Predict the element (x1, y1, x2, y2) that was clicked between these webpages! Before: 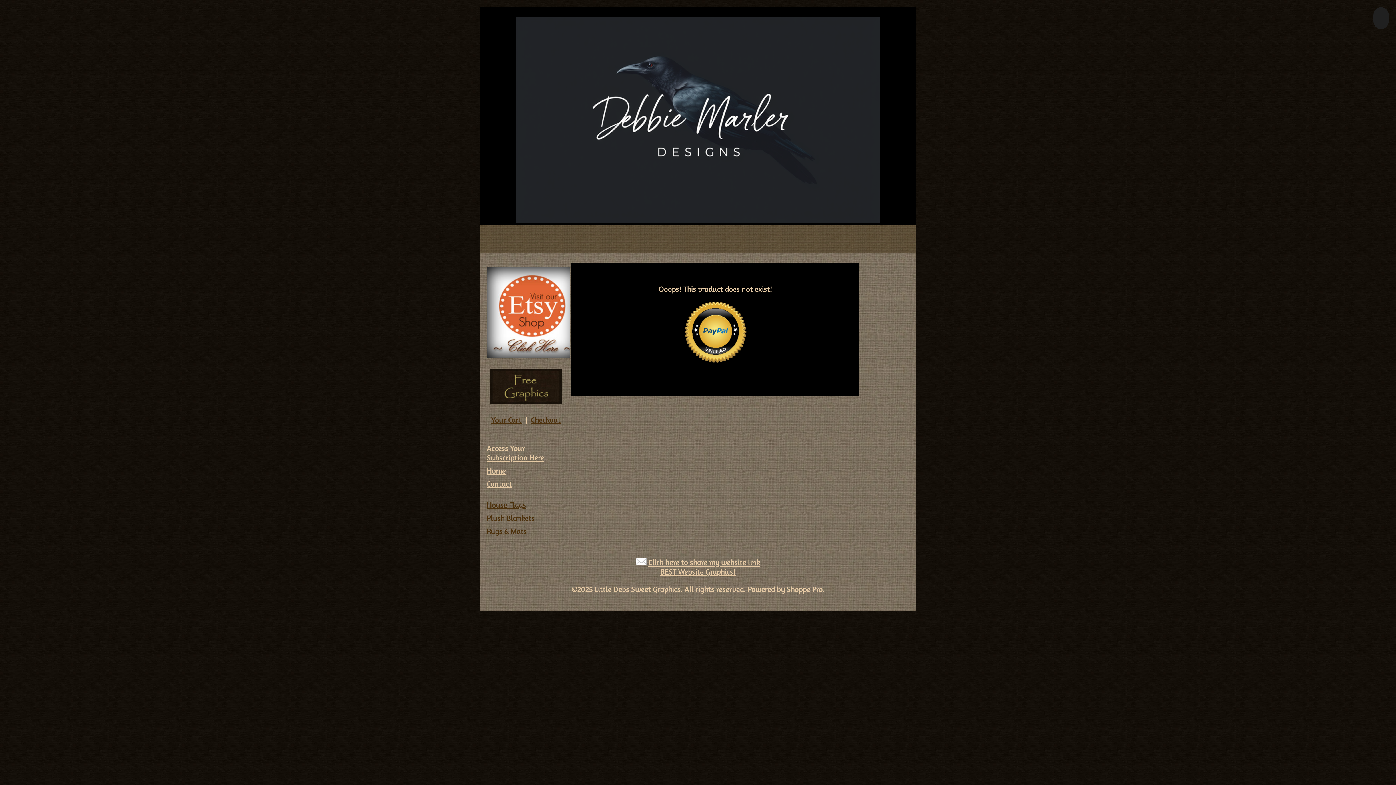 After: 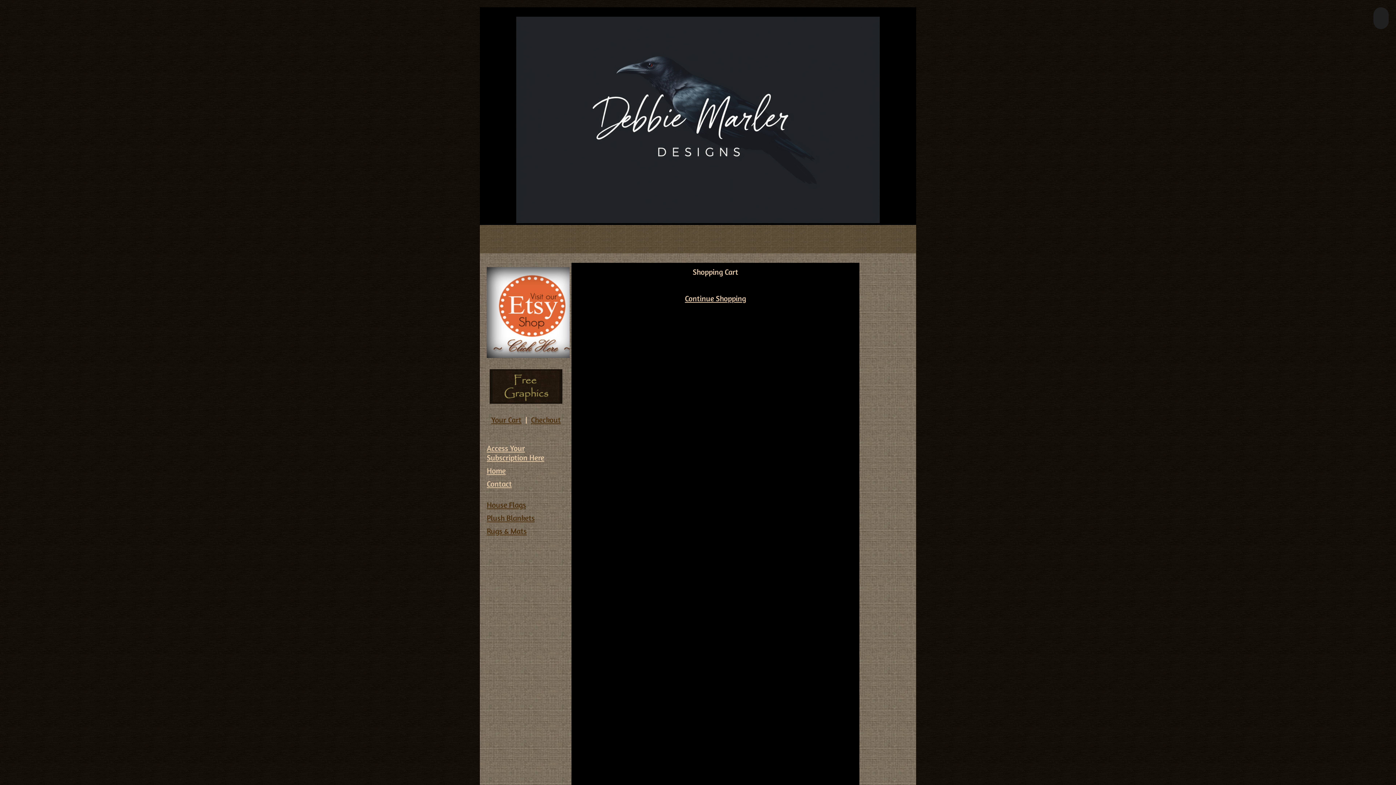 Action: bbox: (531, 415, 560, 424) label: Checkout